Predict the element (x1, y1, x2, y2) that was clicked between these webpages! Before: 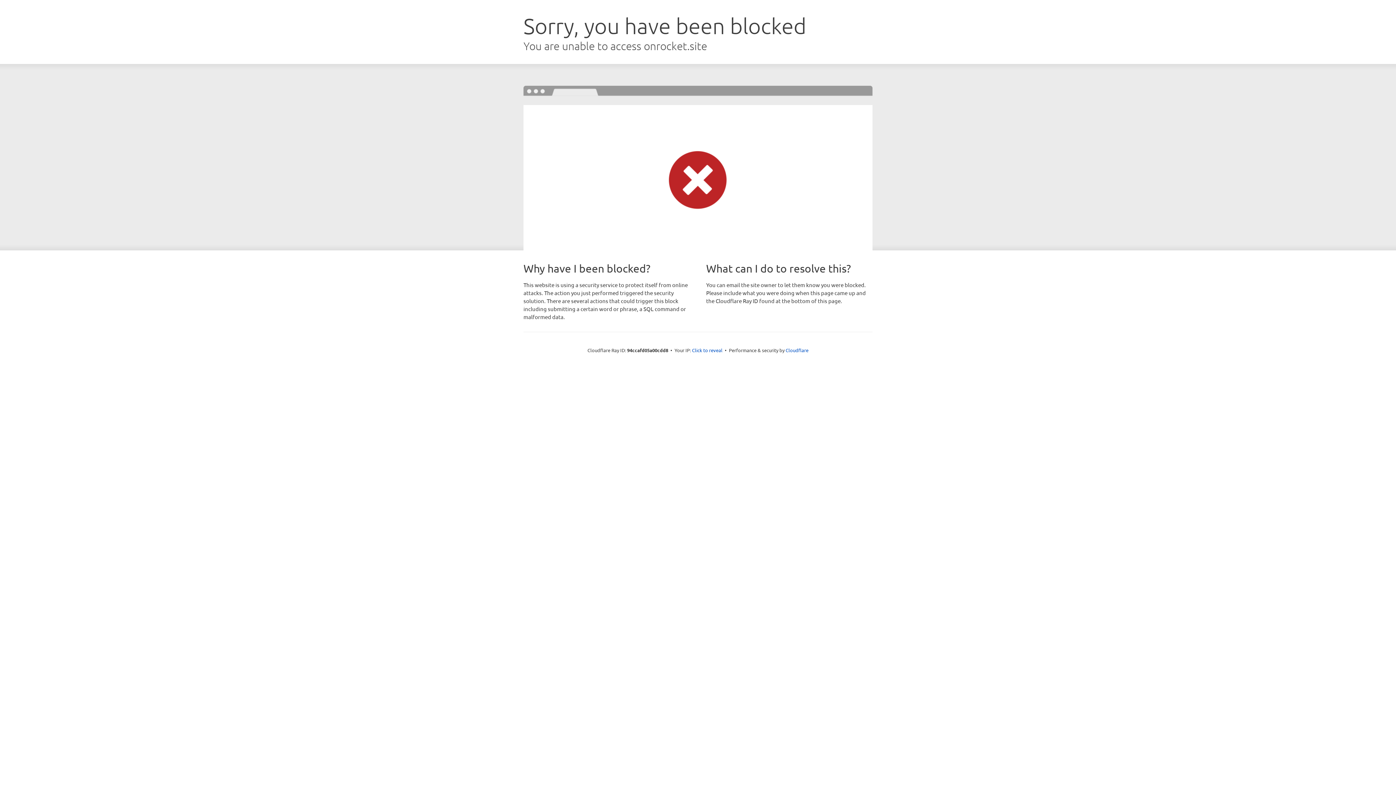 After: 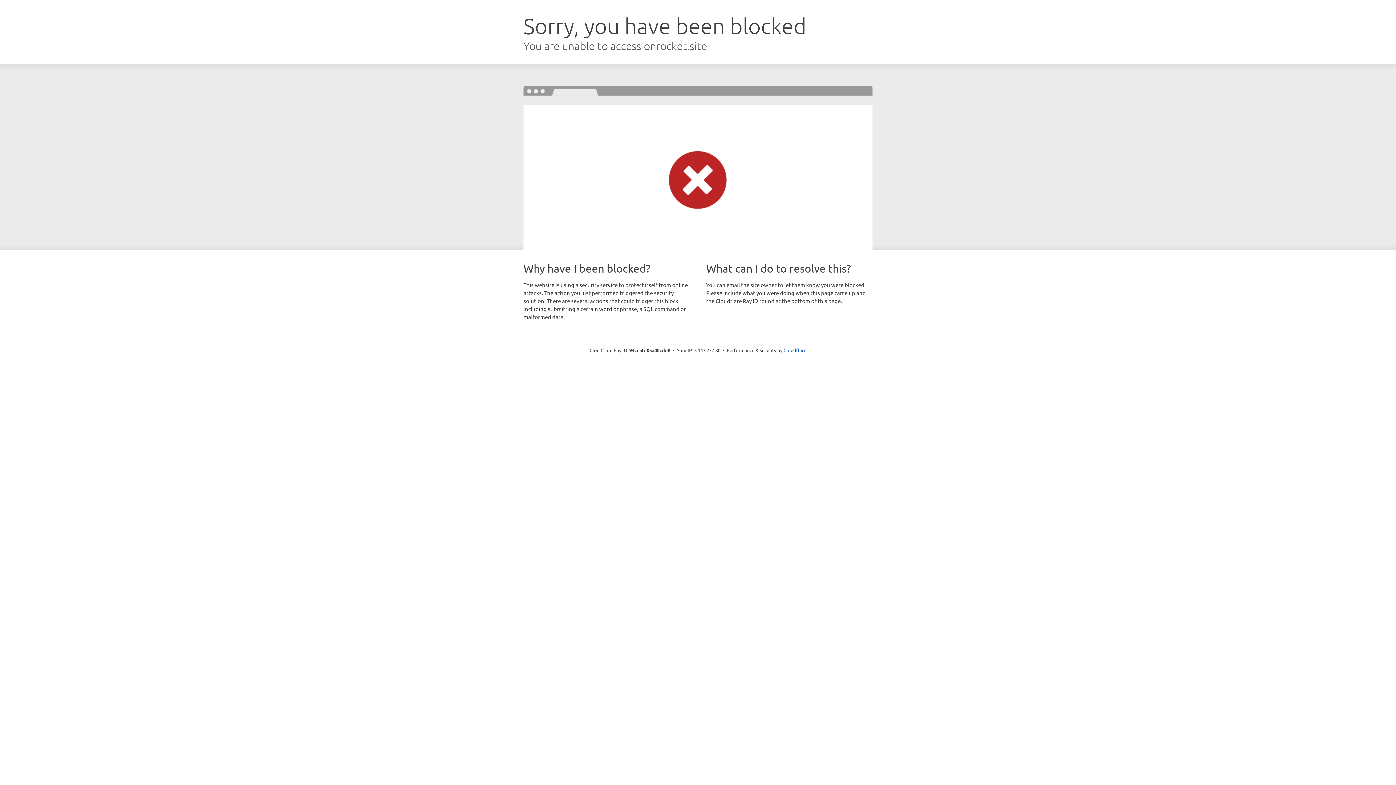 Action: bbox: (692, 346, 722, 353) label: Click to reveal